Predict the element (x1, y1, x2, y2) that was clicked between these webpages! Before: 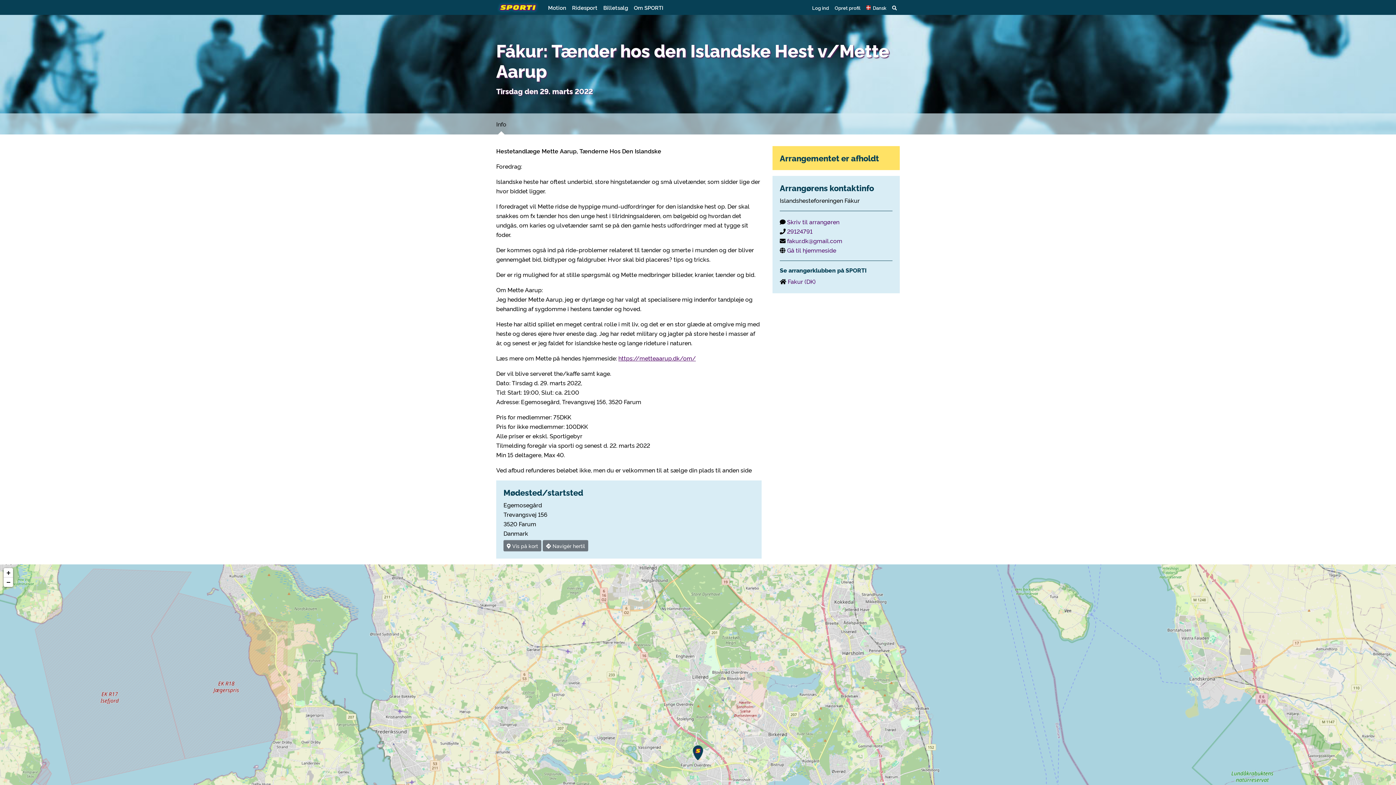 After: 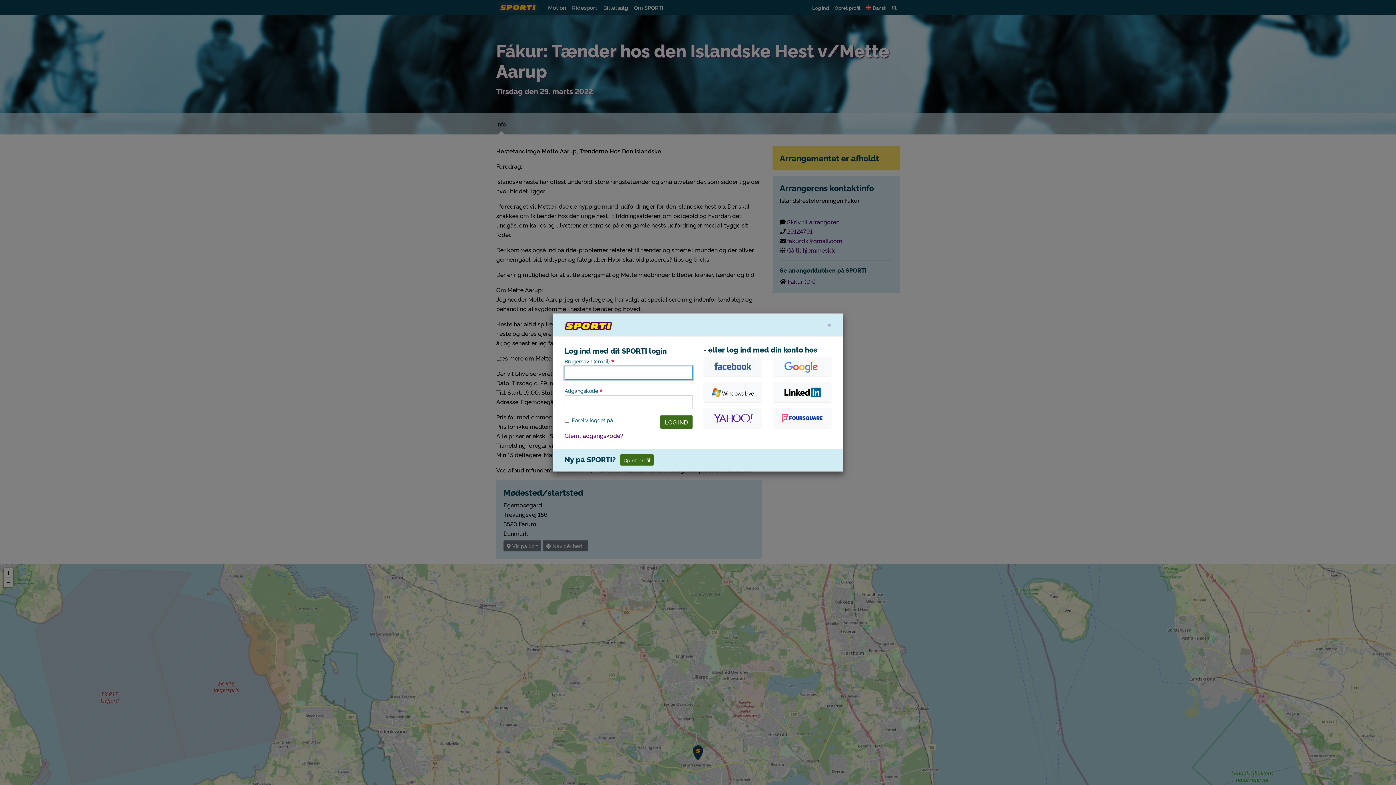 Action: label: Log ind bbox: (809, 1, 832, 13)